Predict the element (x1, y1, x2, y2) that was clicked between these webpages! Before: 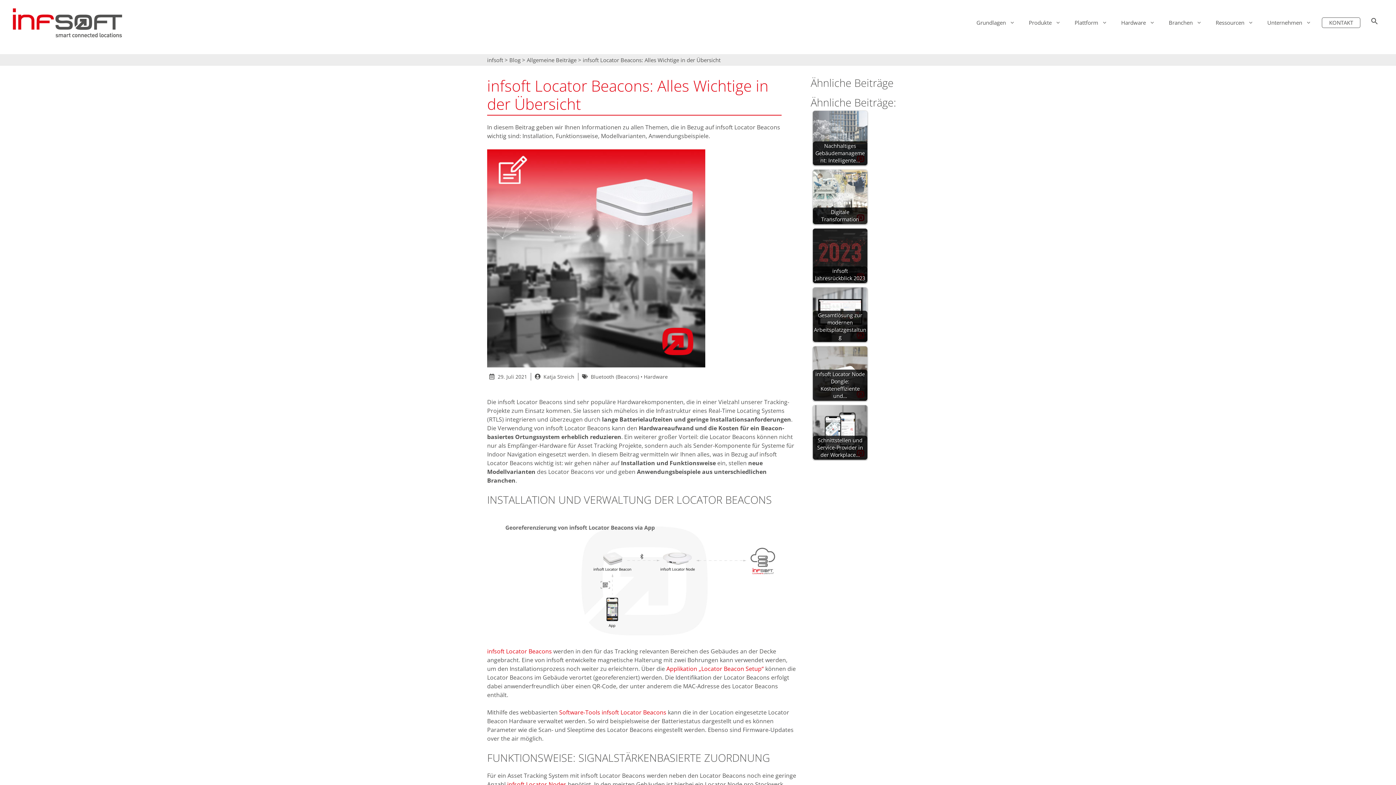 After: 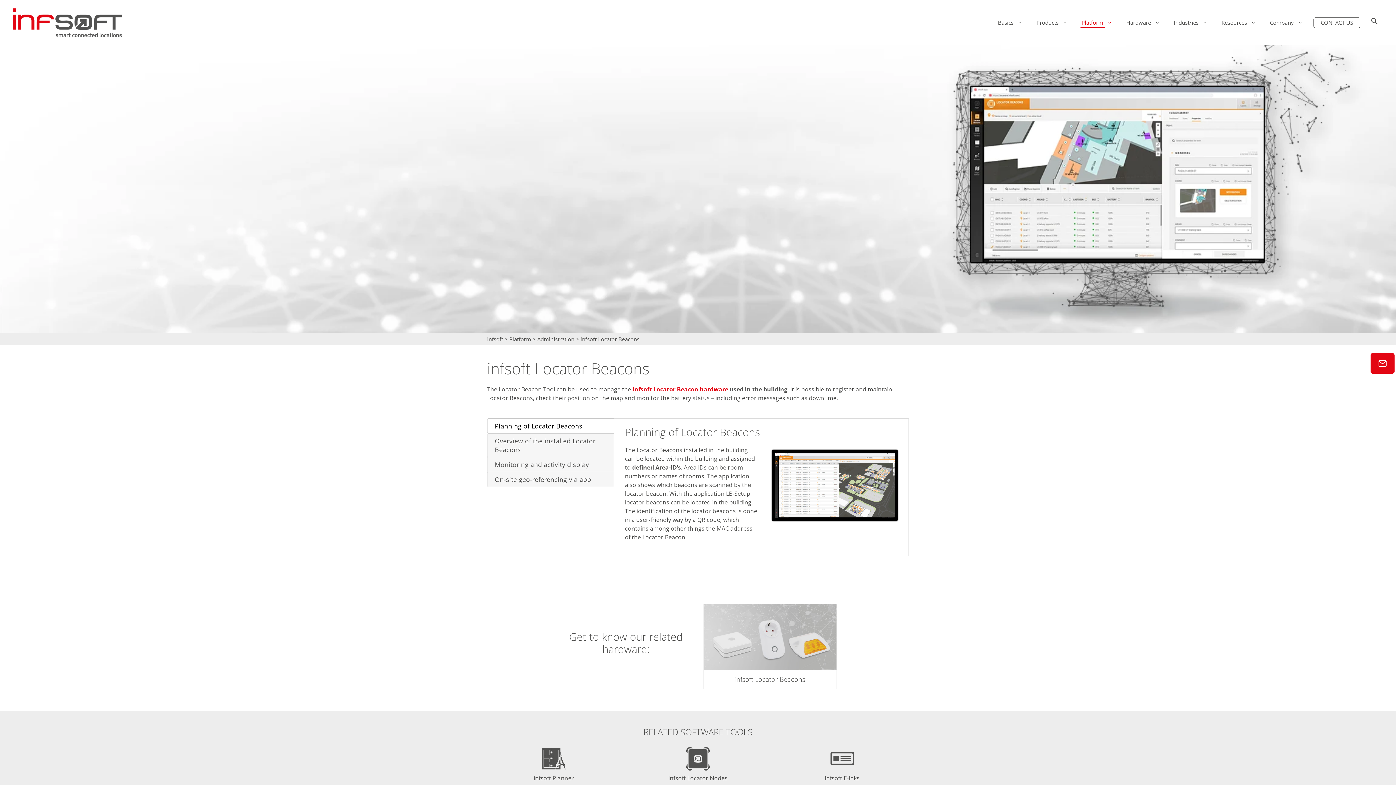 Action: bbox: (559, 708, 666, 716) label: Software-Tools infsoft Locator Beacons